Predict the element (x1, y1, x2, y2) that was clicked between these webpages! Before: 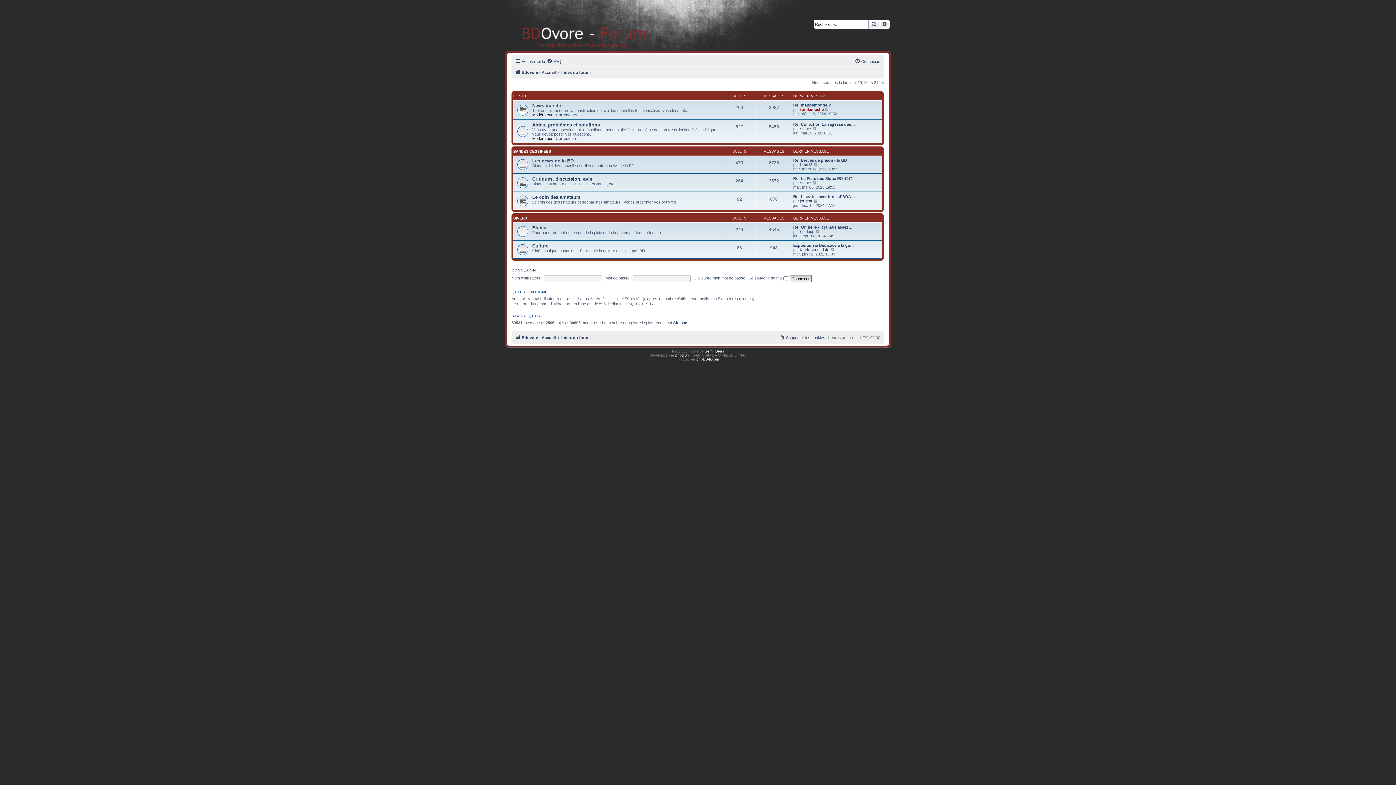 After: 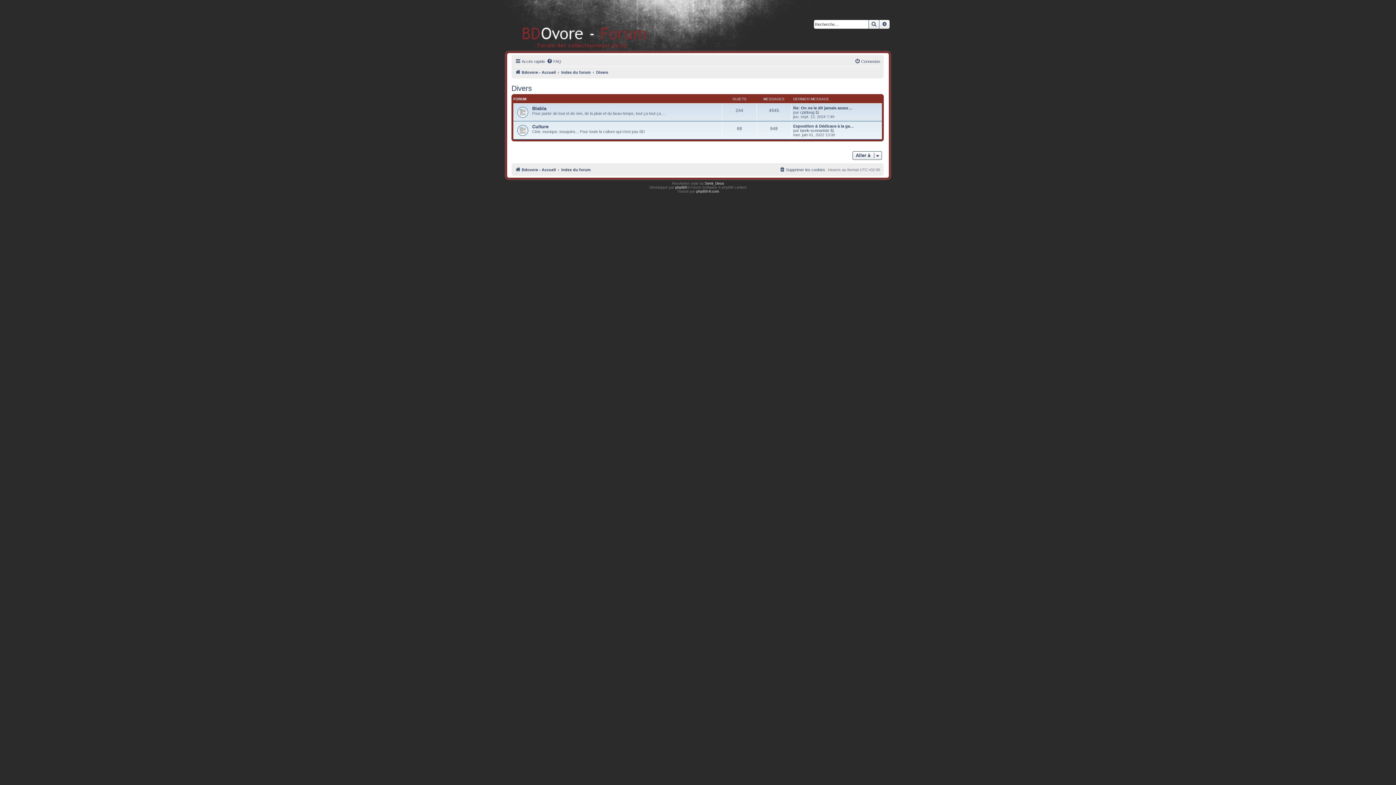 Action: label: DIVERS bbox: (513, 216, 527, 220)